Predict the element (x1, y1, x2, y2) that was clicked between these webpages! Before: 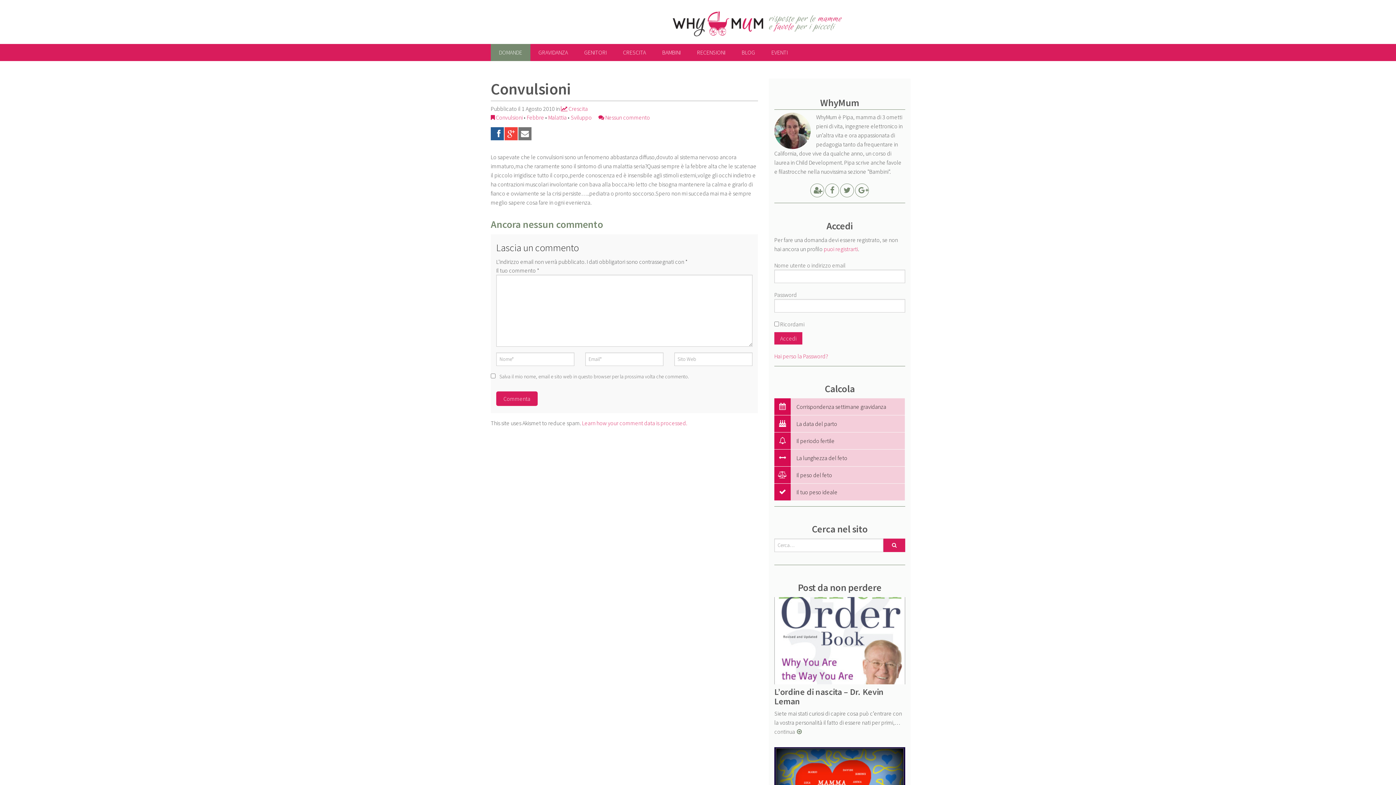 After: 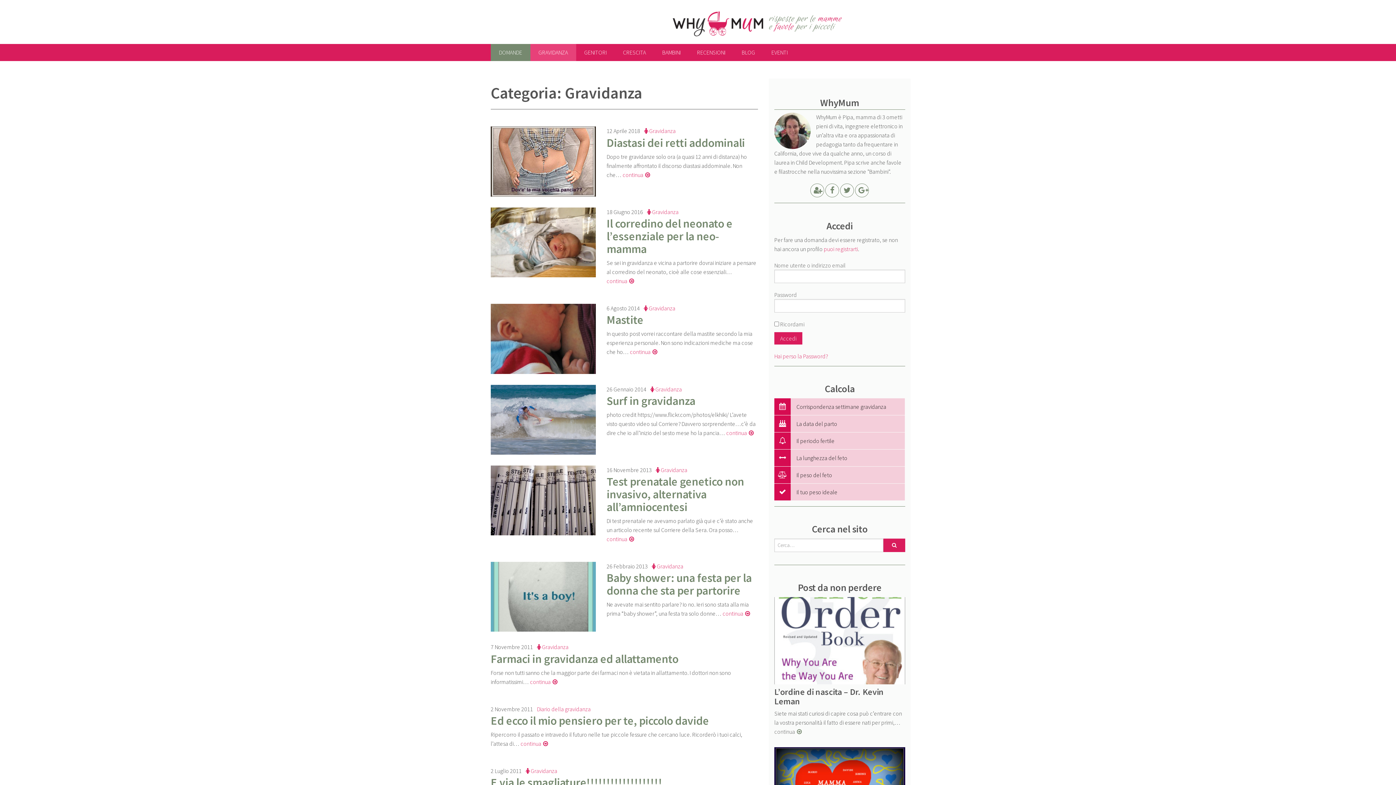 Action: bbox: (530, 43, 576, 61) label: GRAVIDANZA